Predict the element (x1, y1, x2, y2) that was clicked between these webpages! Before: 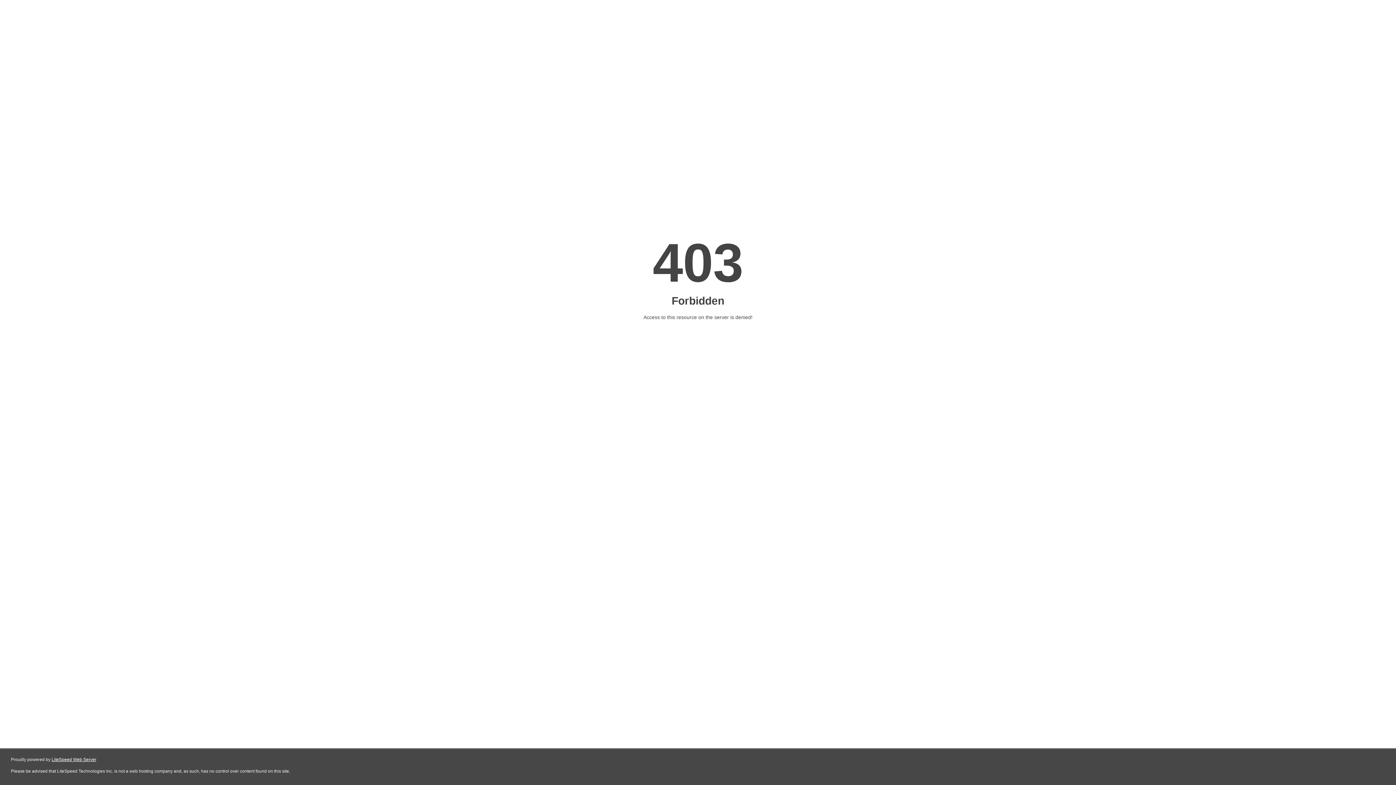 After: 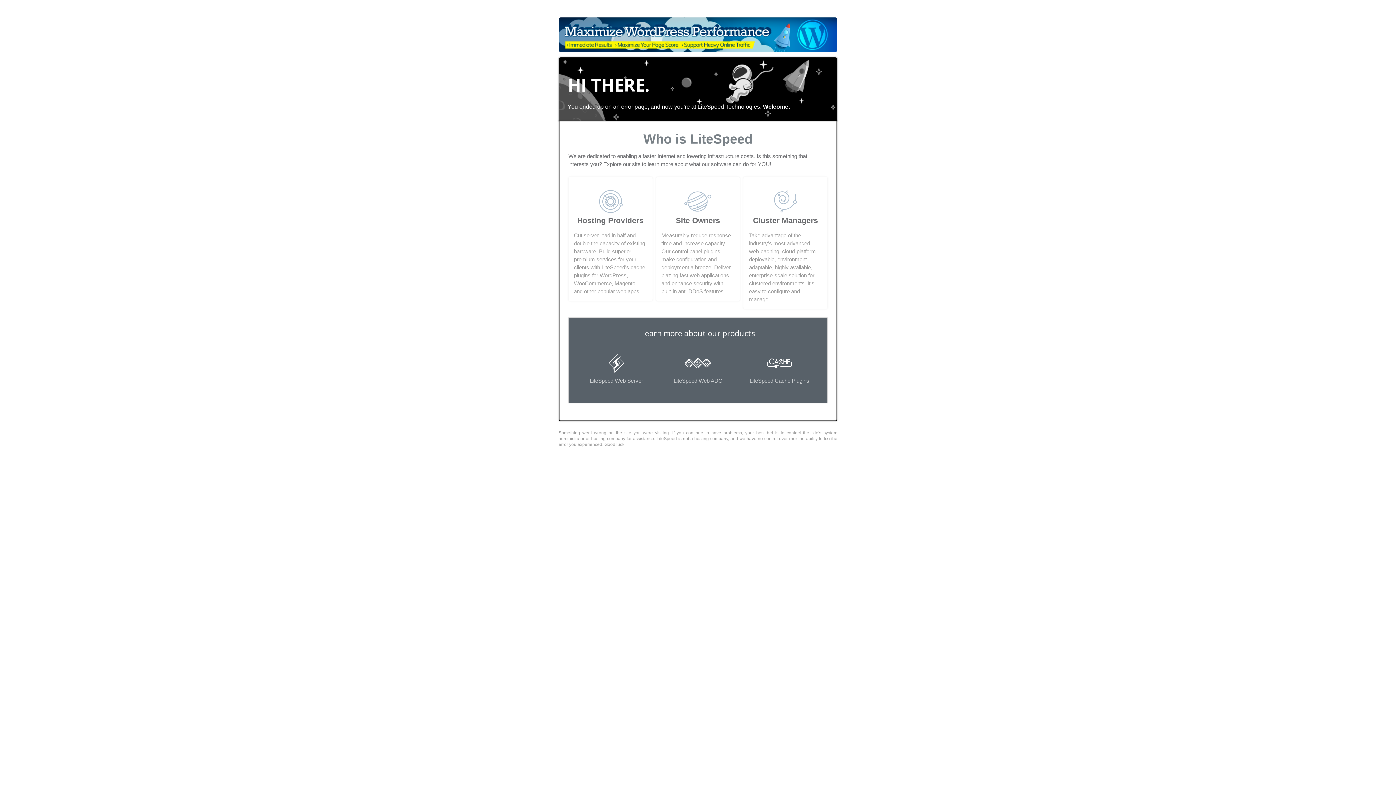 Action: bbox: (51, 757, 96, 762) label: LiteSpeed Web Server